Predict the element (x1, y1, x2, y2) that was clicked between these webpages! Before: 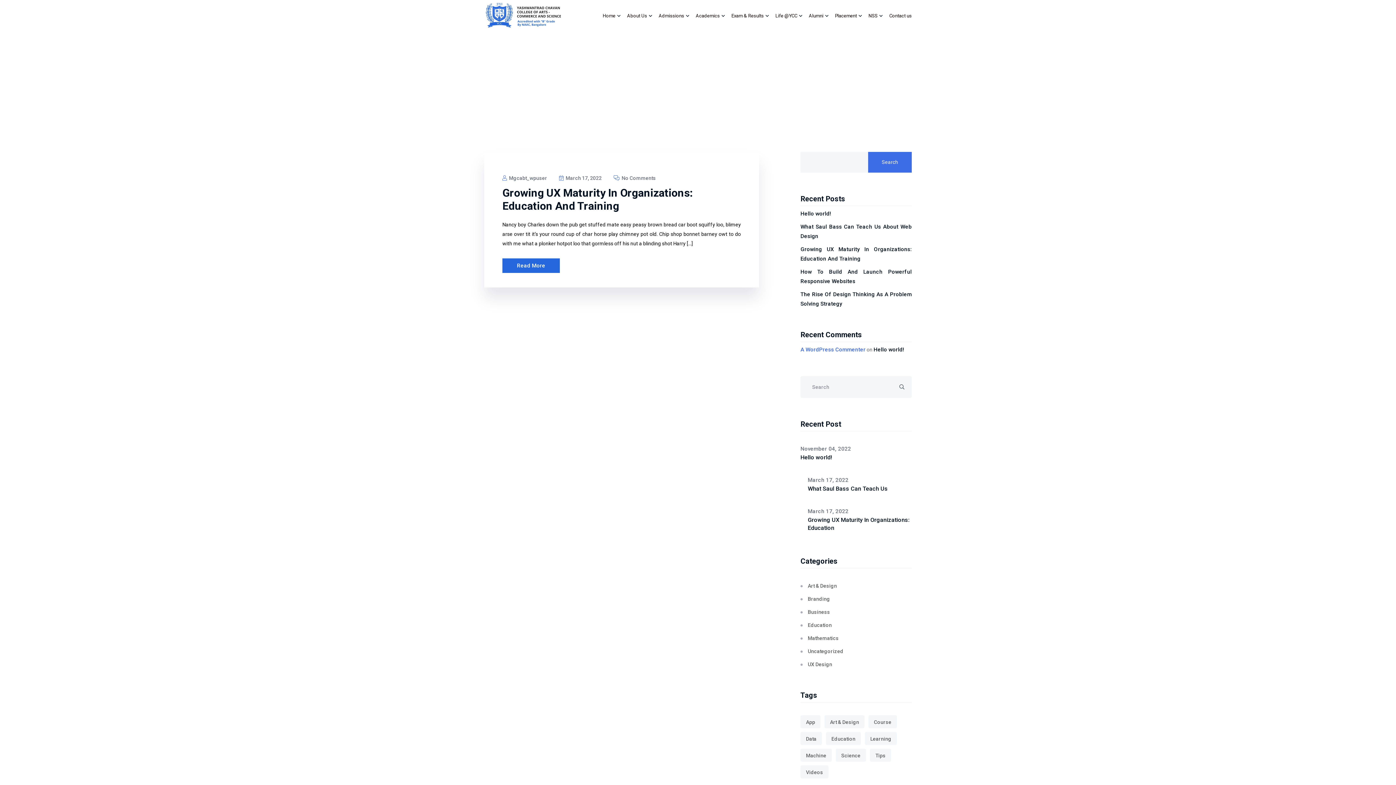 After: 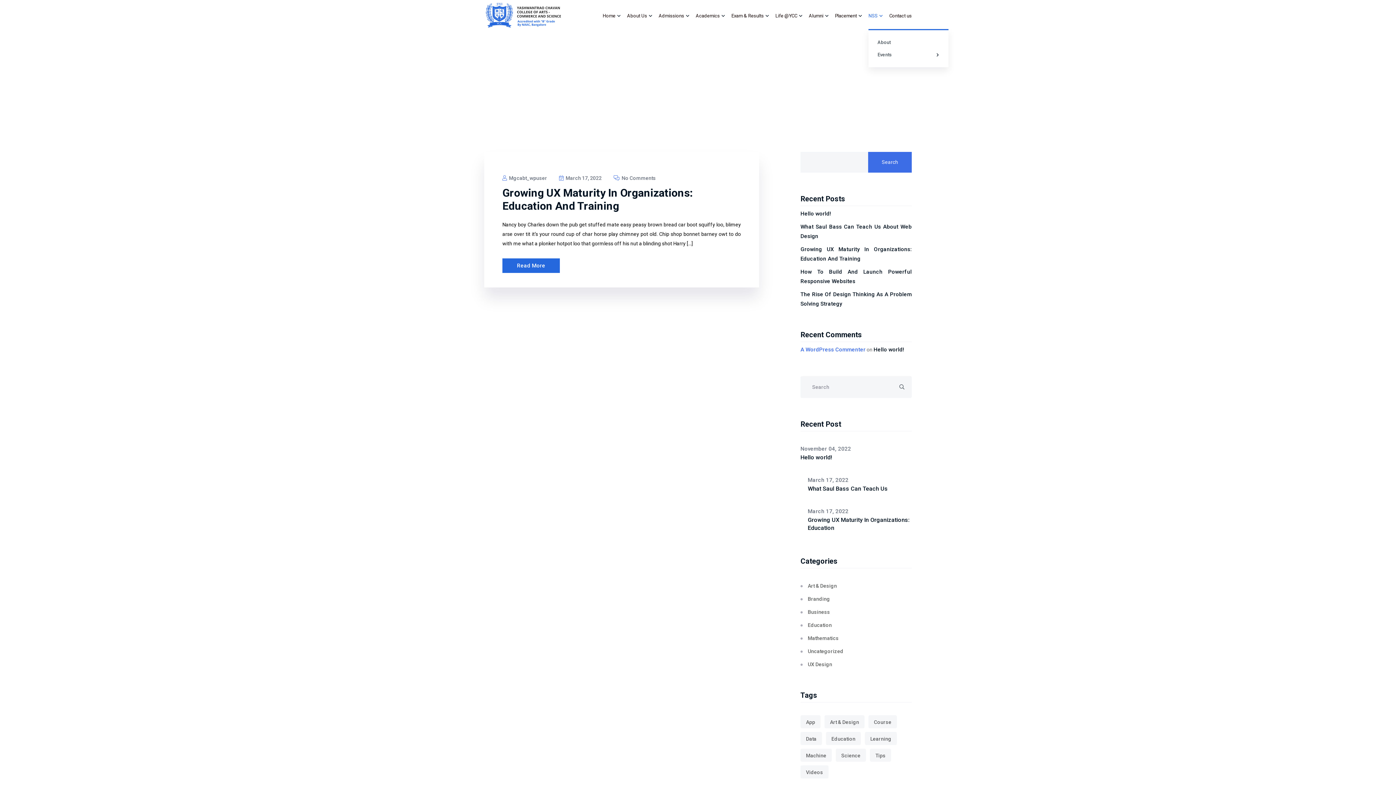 Action: bbox: (868, 2, 882, 29) label: NSS